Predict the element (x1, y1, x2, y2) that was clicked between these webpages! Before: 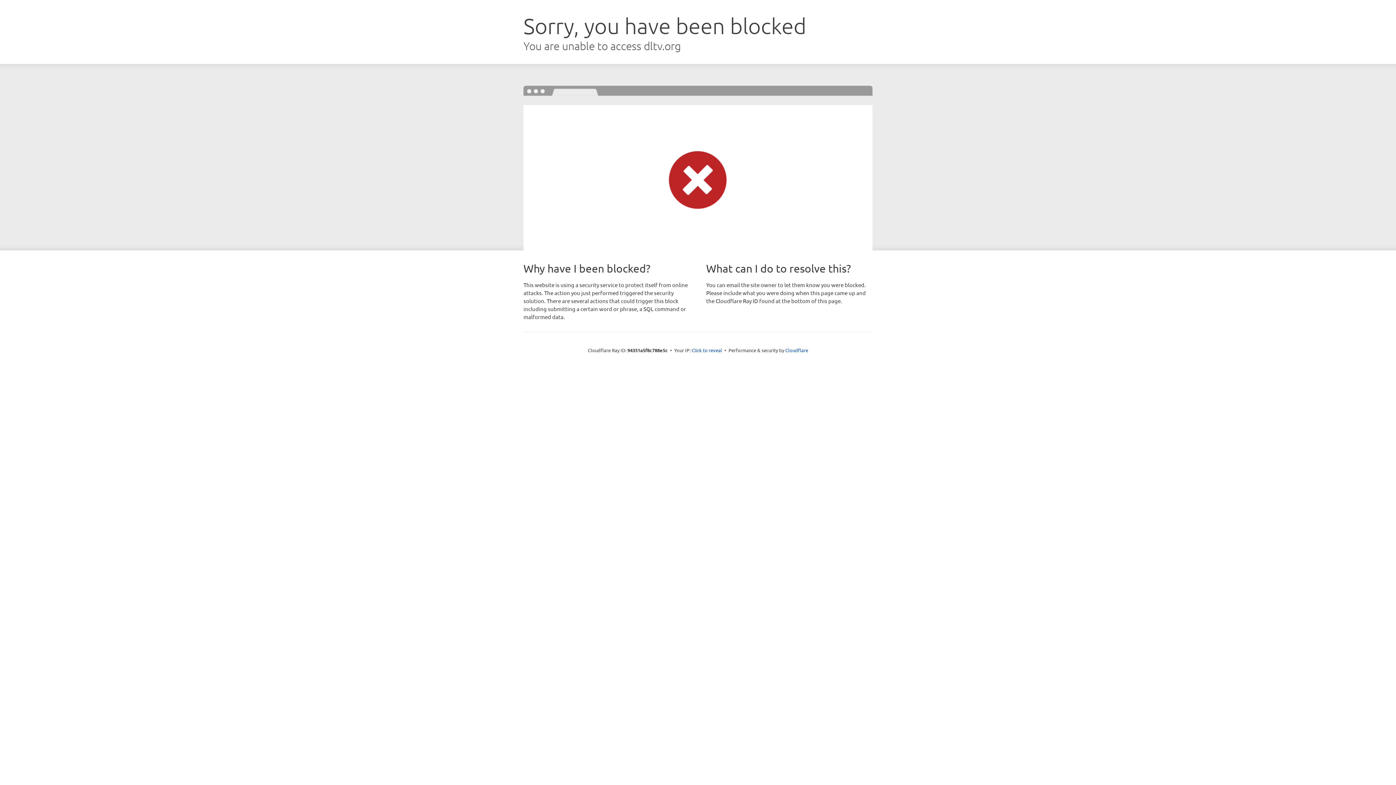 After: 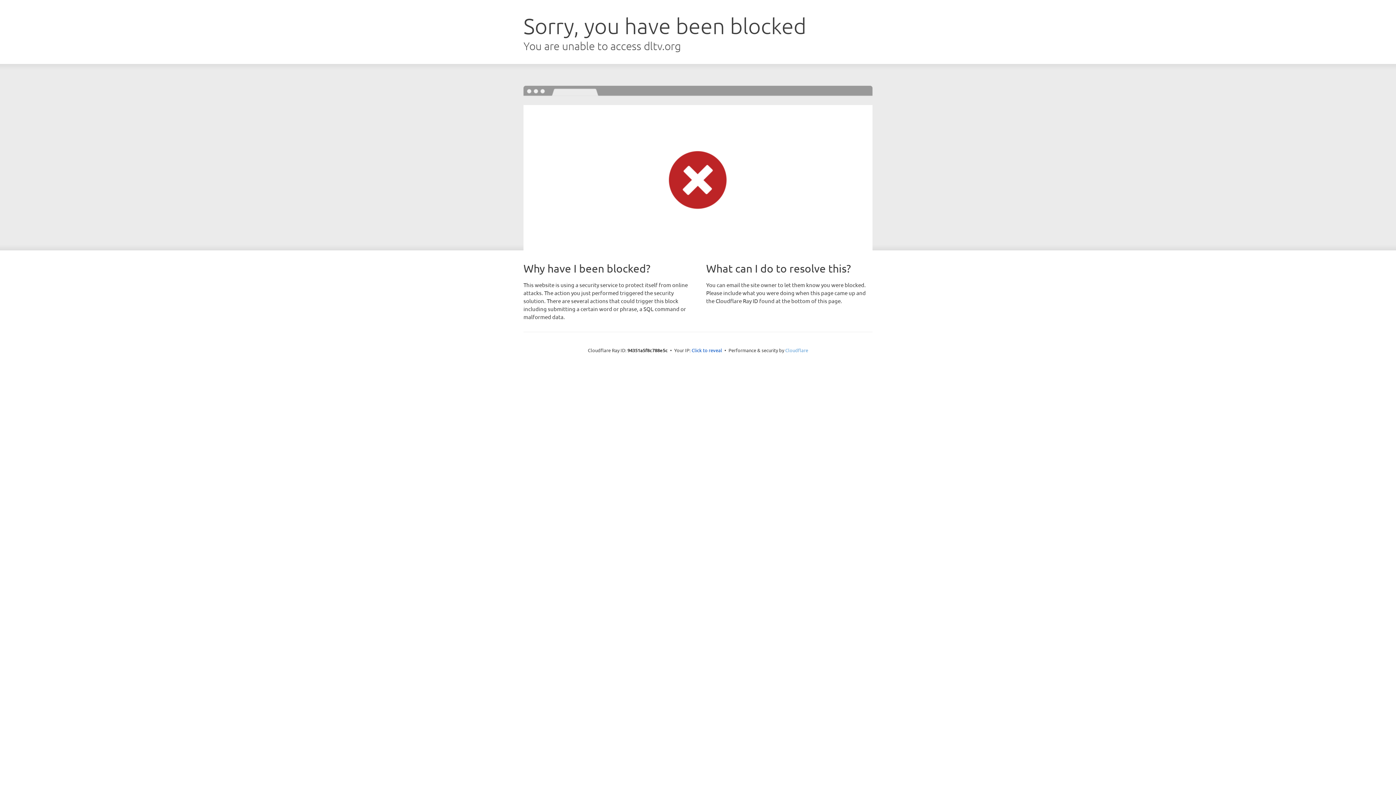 Action: bbox: (785, 347, 808, 353) label: Cloudflare